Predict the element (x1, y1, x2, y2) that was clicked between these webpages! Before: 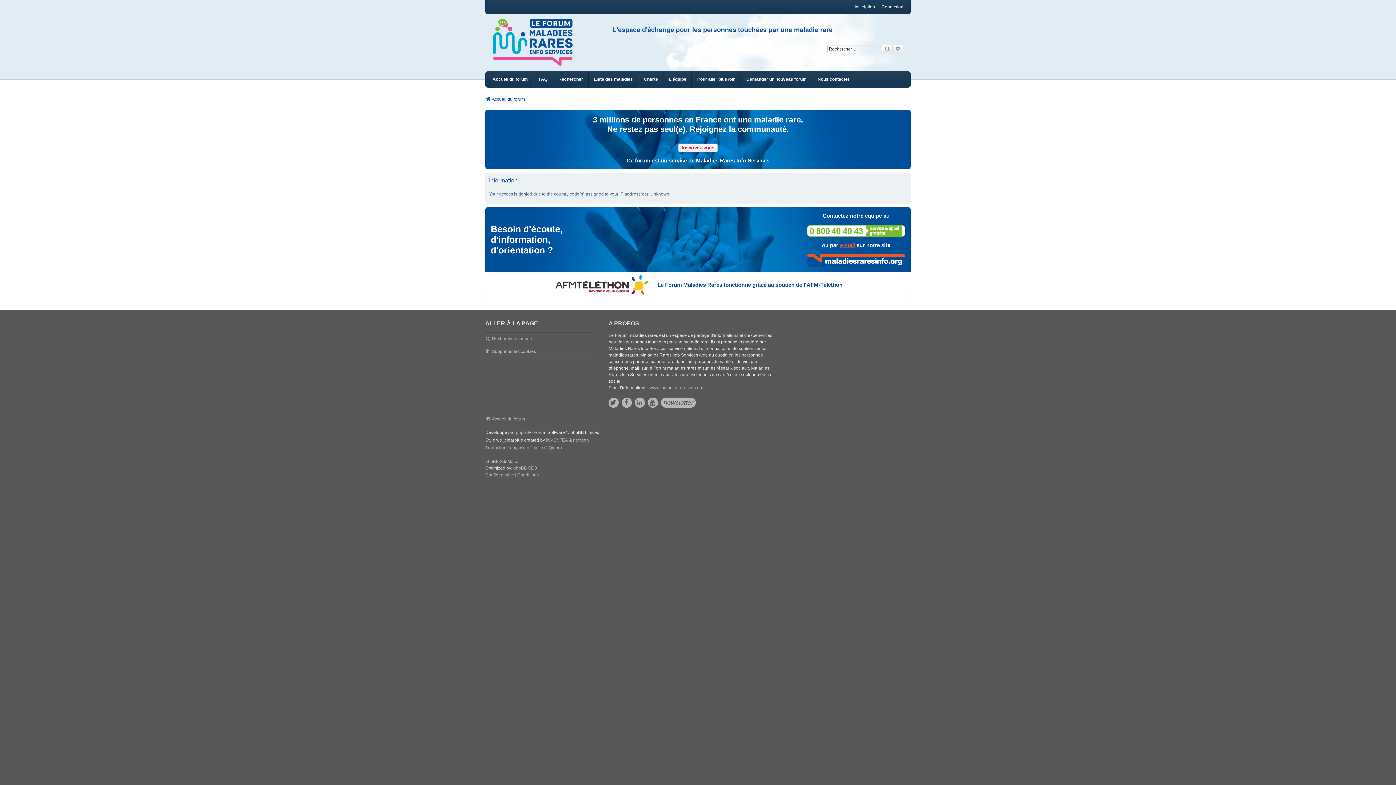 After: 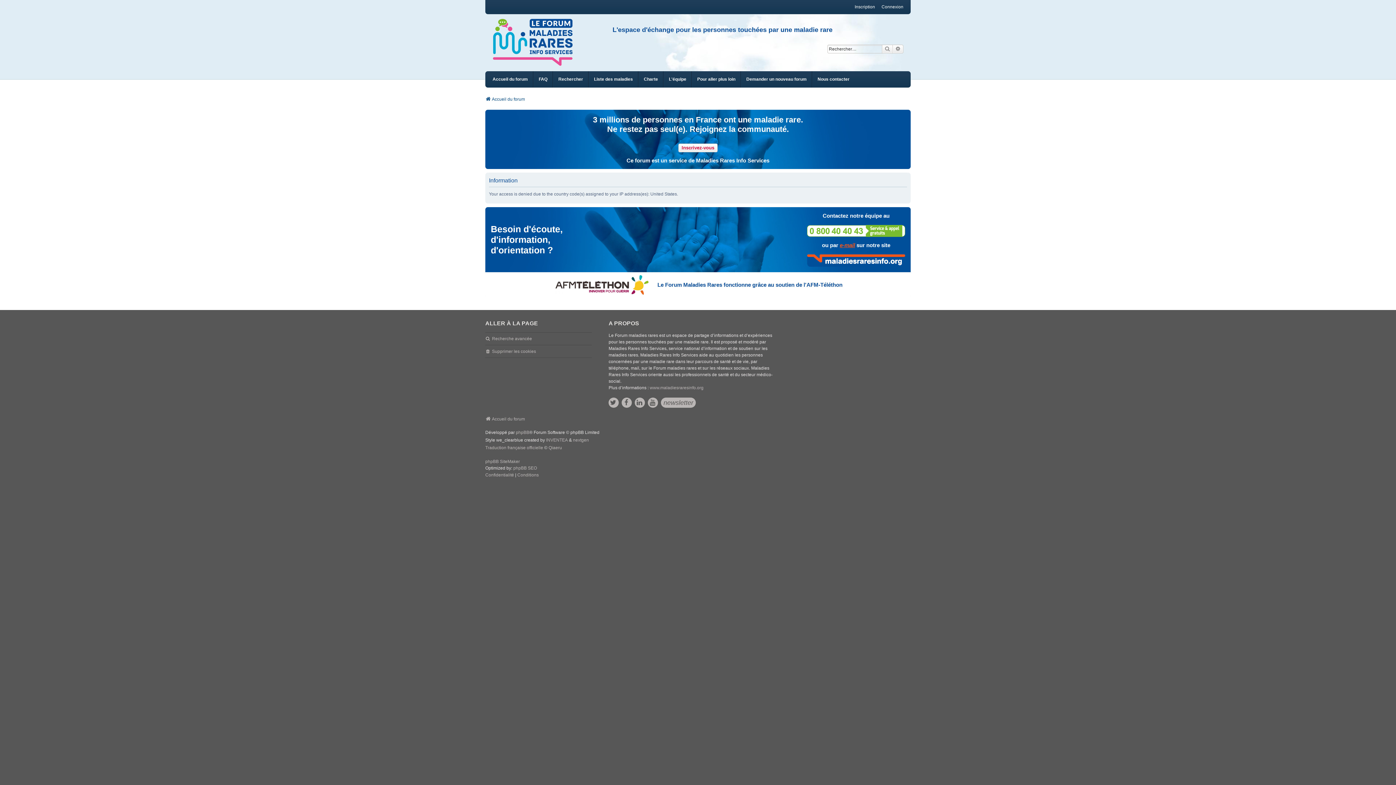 Action: label: Accueil du forum bbox: (492, 71, 528, 87)